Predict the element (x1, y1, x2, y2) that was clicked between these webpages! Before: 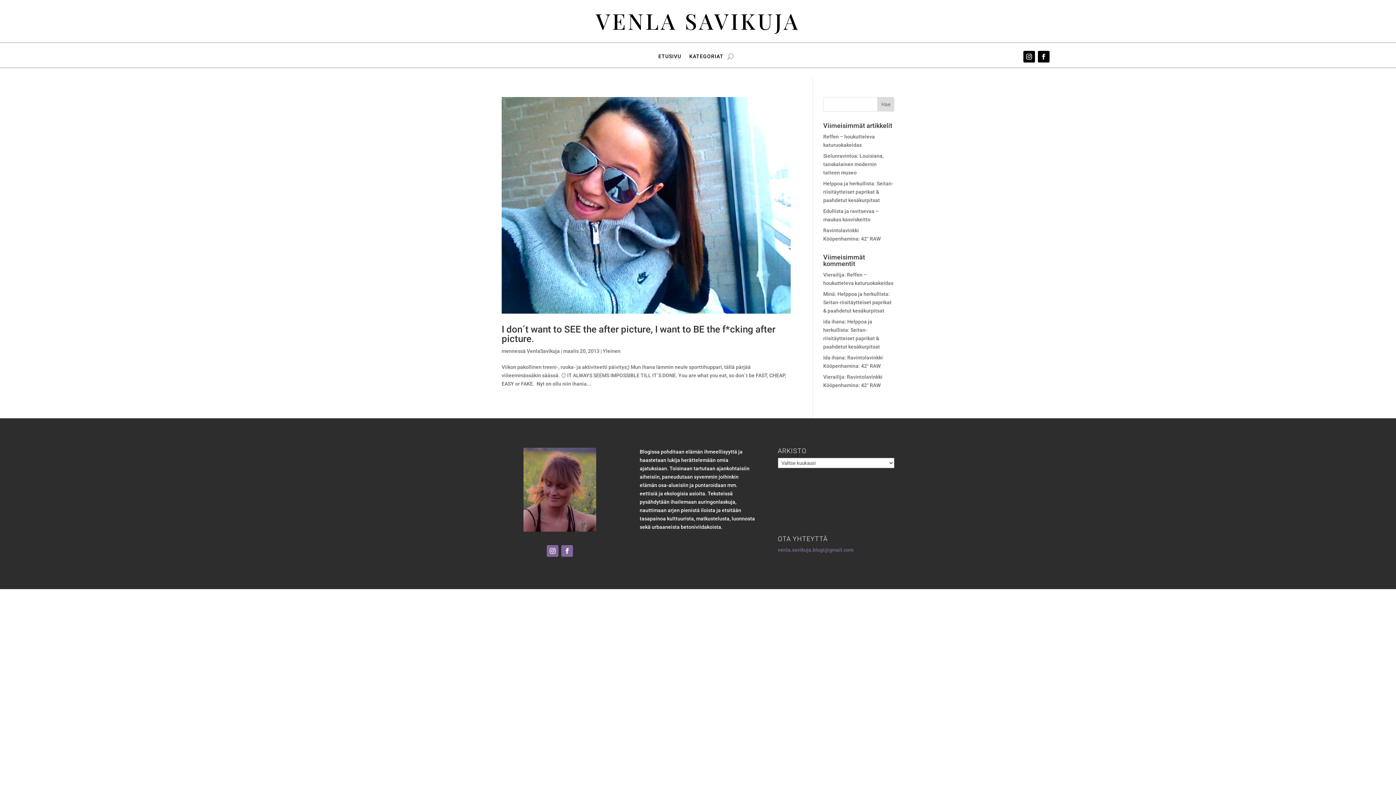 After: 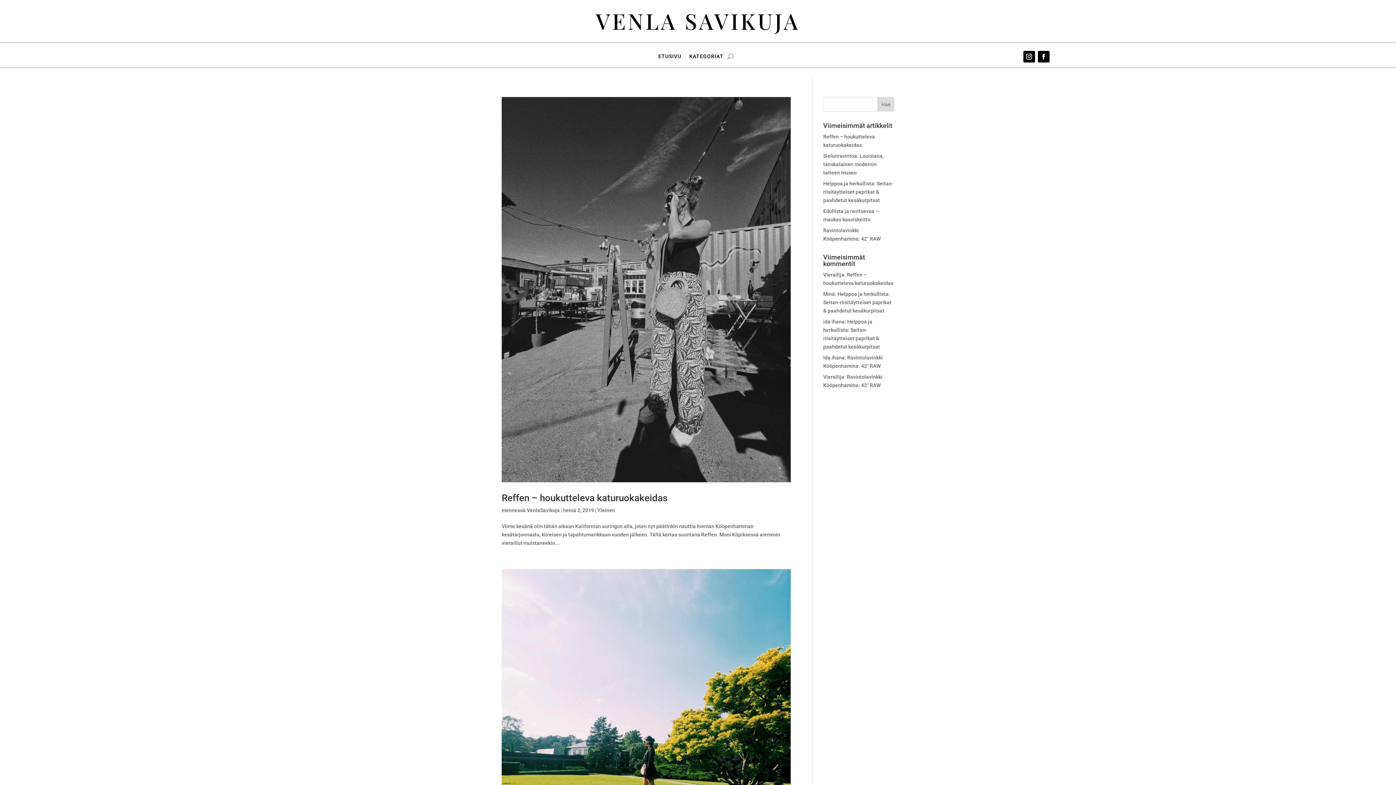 Action: bbox: (526, 348, 560, 354) label: VenlaSavikuja